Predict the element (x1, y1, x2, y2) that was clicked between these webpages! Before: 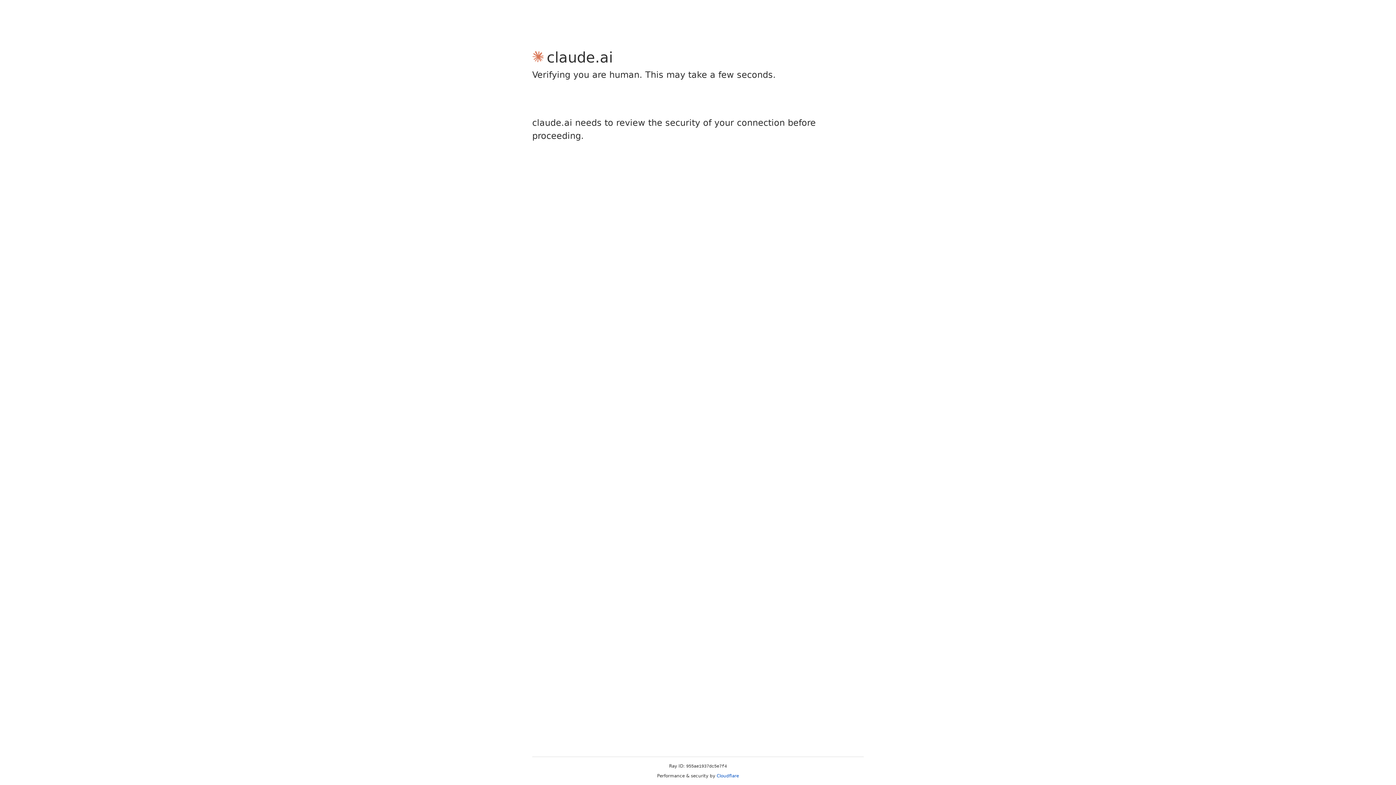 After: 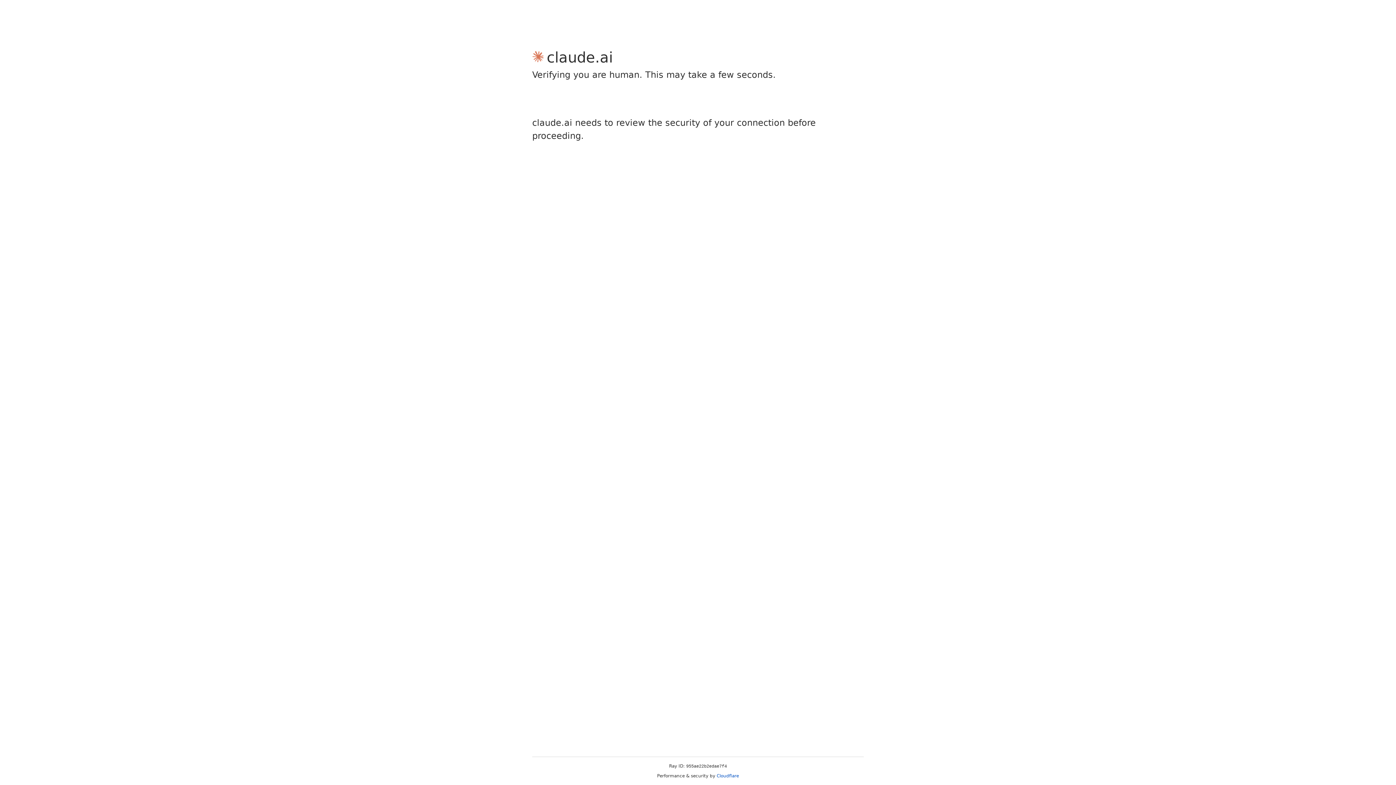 Action: bbox: (716, 773, 739, 778) label: Cloudflare